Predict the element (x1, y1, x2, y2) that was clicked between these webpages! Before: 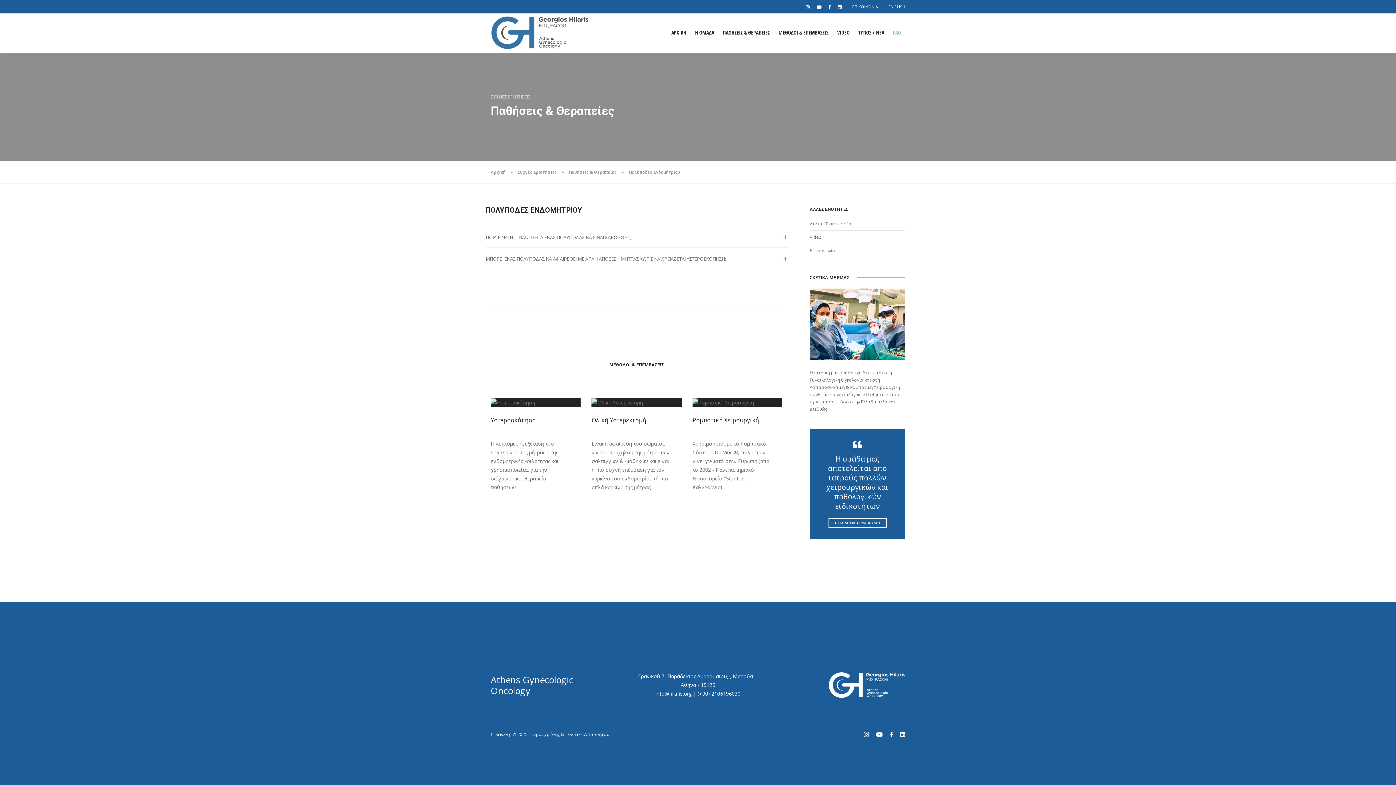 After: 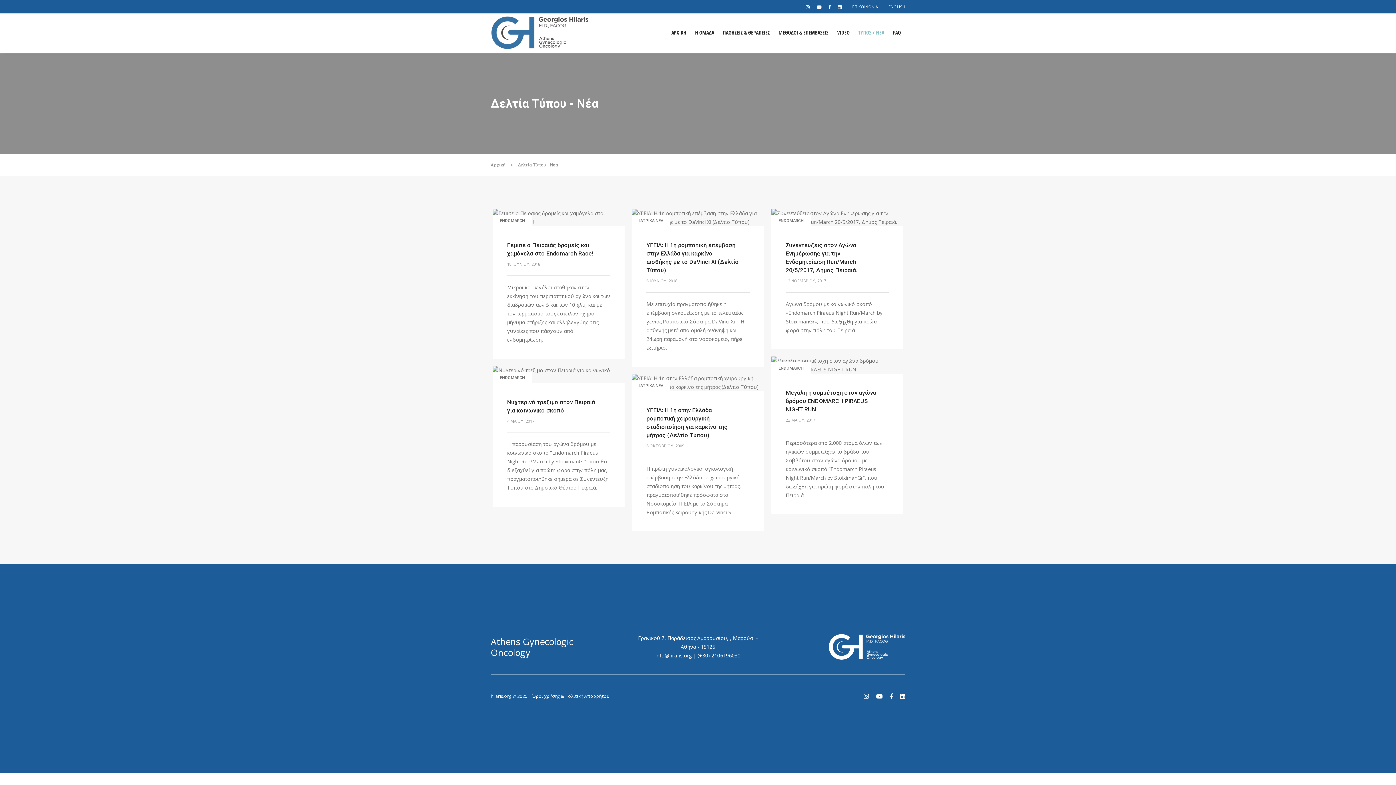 Action: label: Δελτία Τύπου / Νέα bbox: (810, 220, 851, 226)